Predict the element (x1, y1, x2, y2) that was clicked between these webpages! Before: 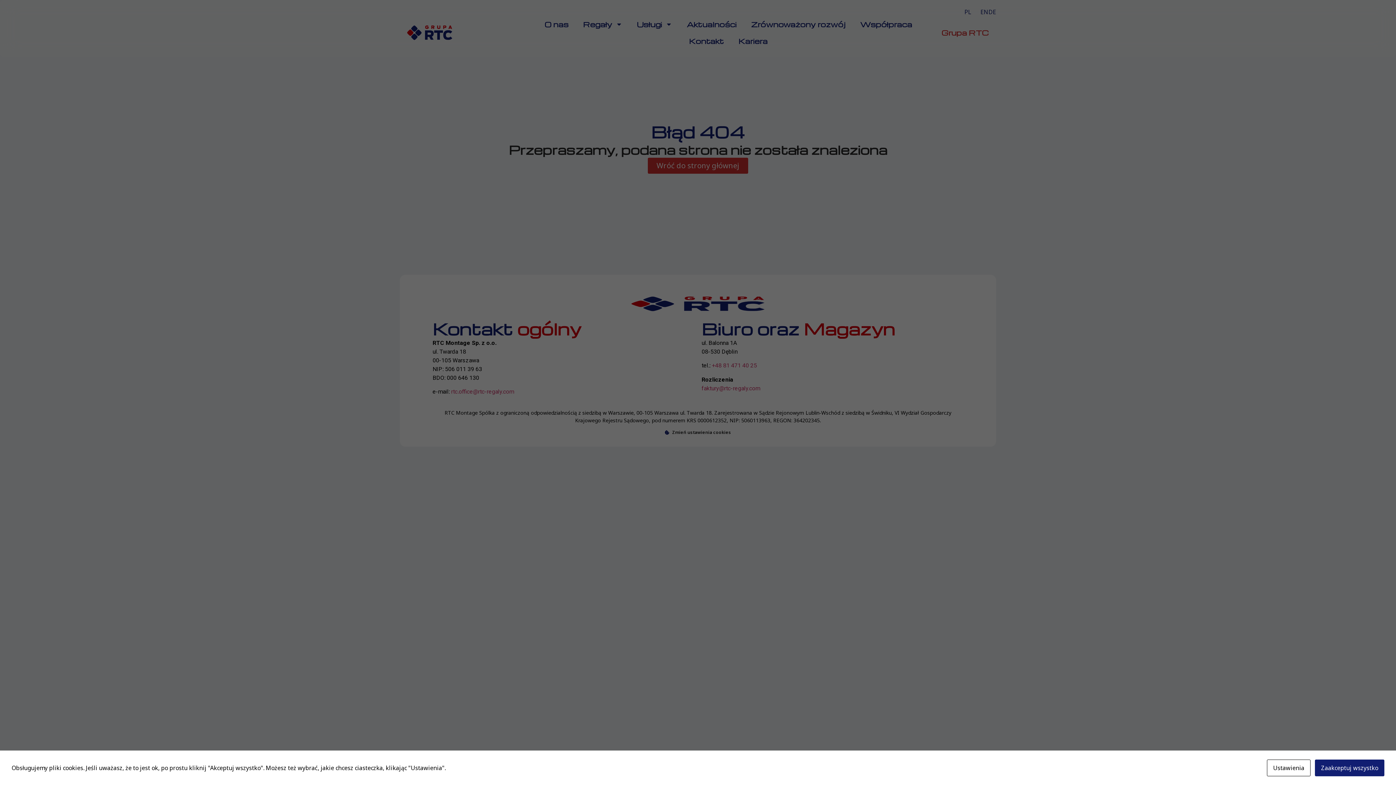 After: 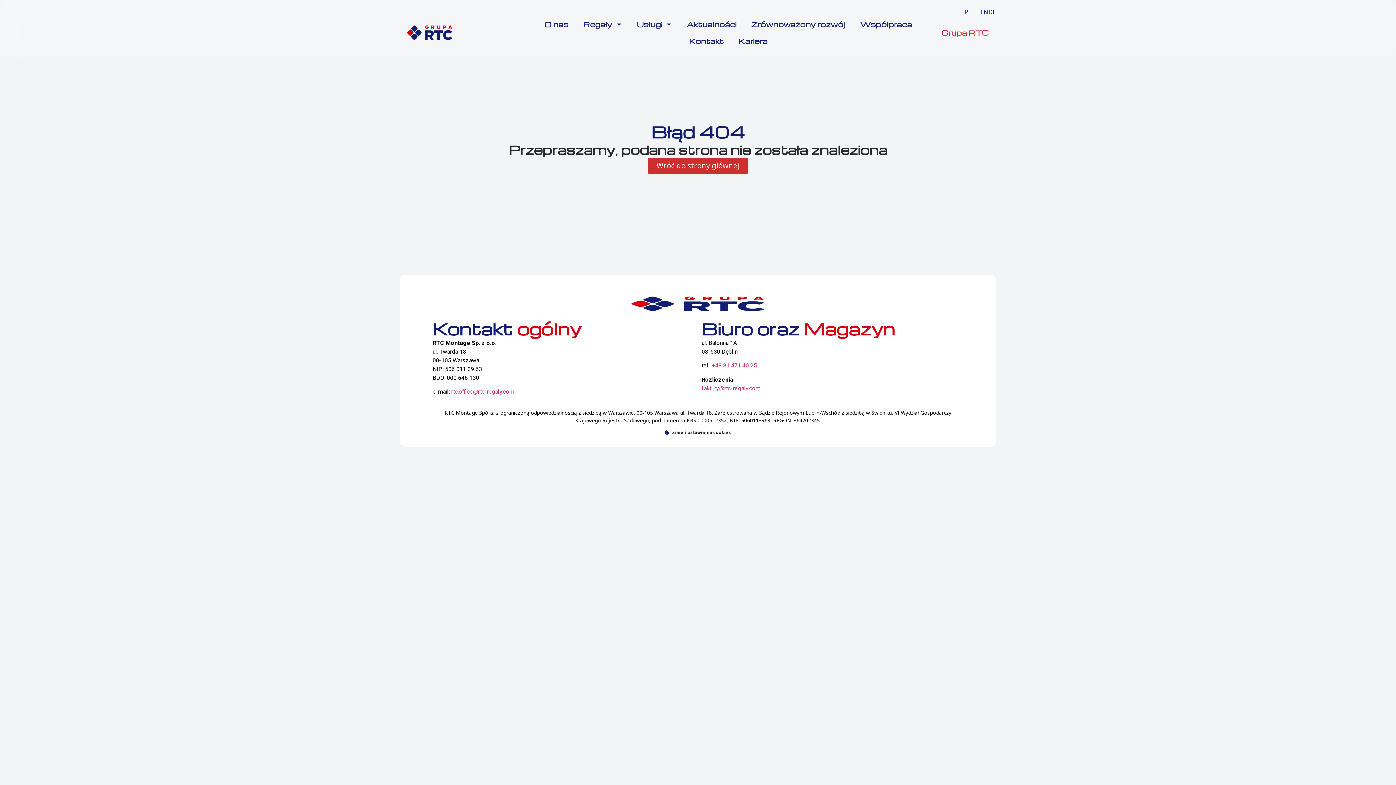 Action: label: Zaakceptuj wszystko bbox: (1315, 760, 1384, 776)